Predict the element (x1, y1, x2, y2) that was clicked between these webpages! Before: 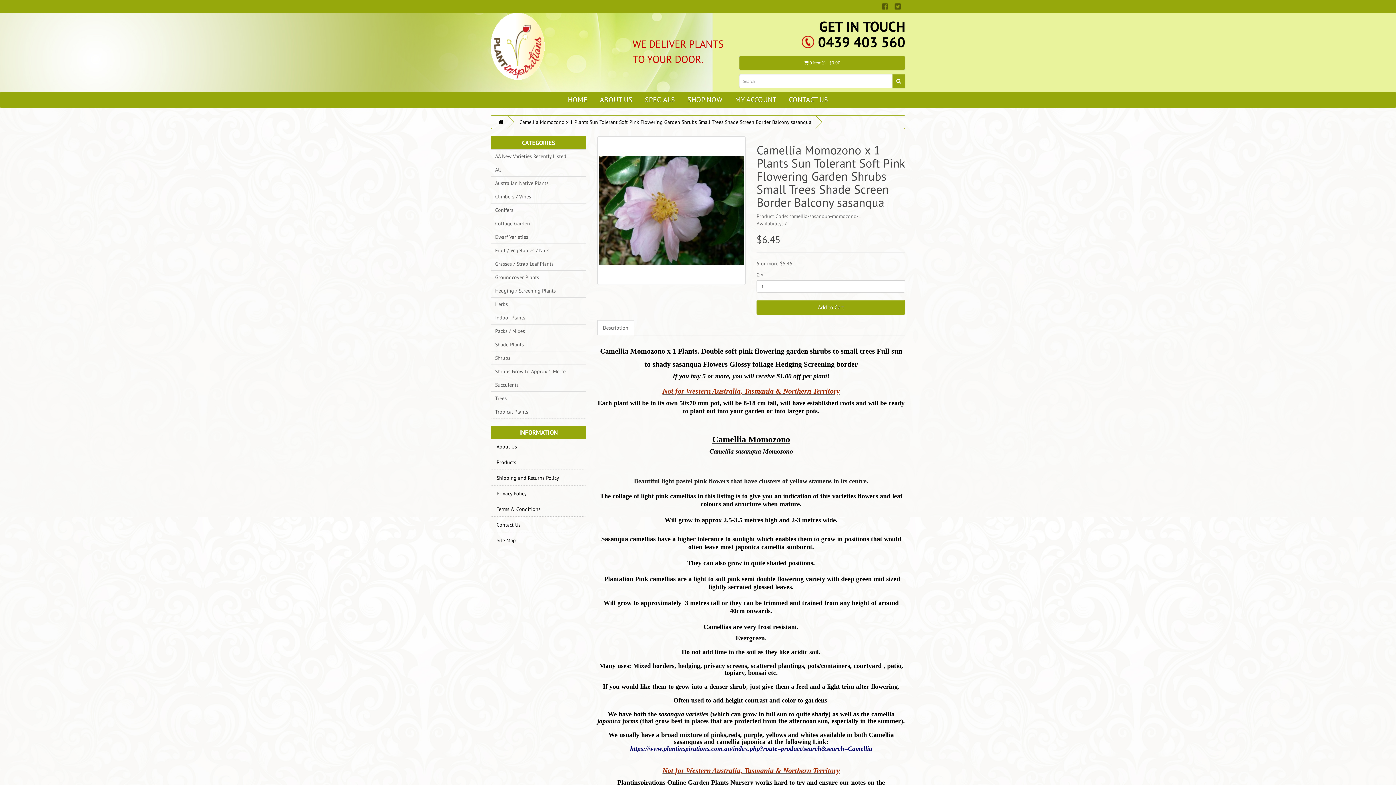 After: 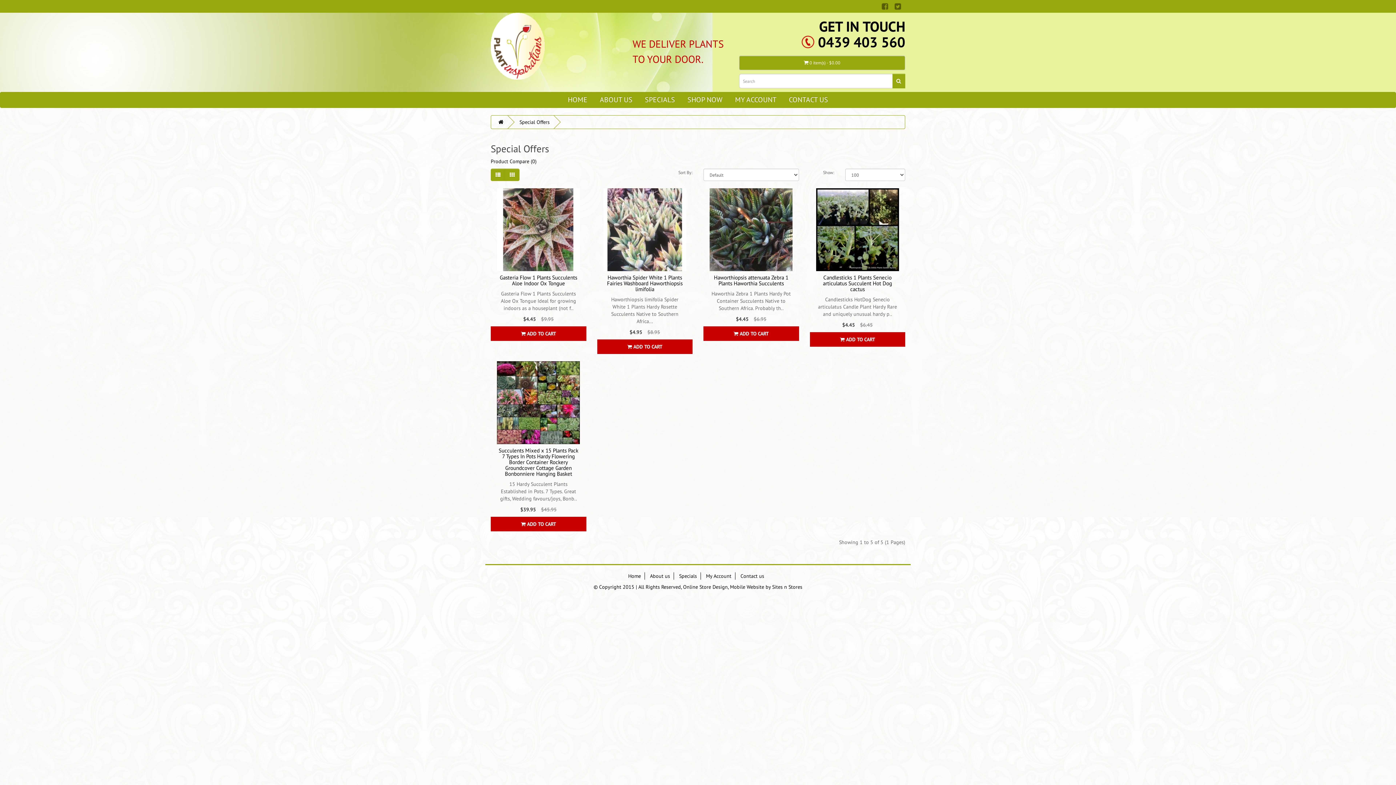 Action: label: SPECIALS bbox: (639, 92, 680, 106)